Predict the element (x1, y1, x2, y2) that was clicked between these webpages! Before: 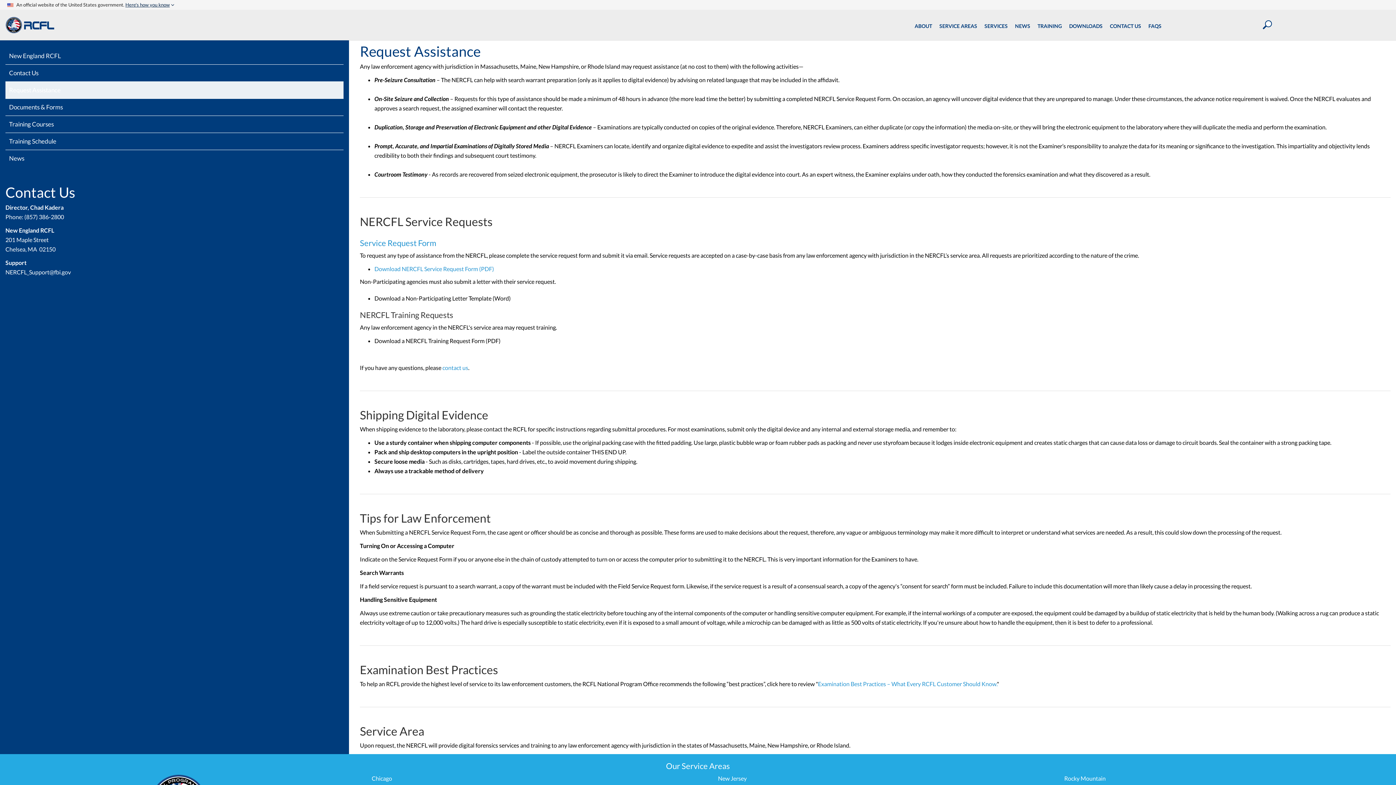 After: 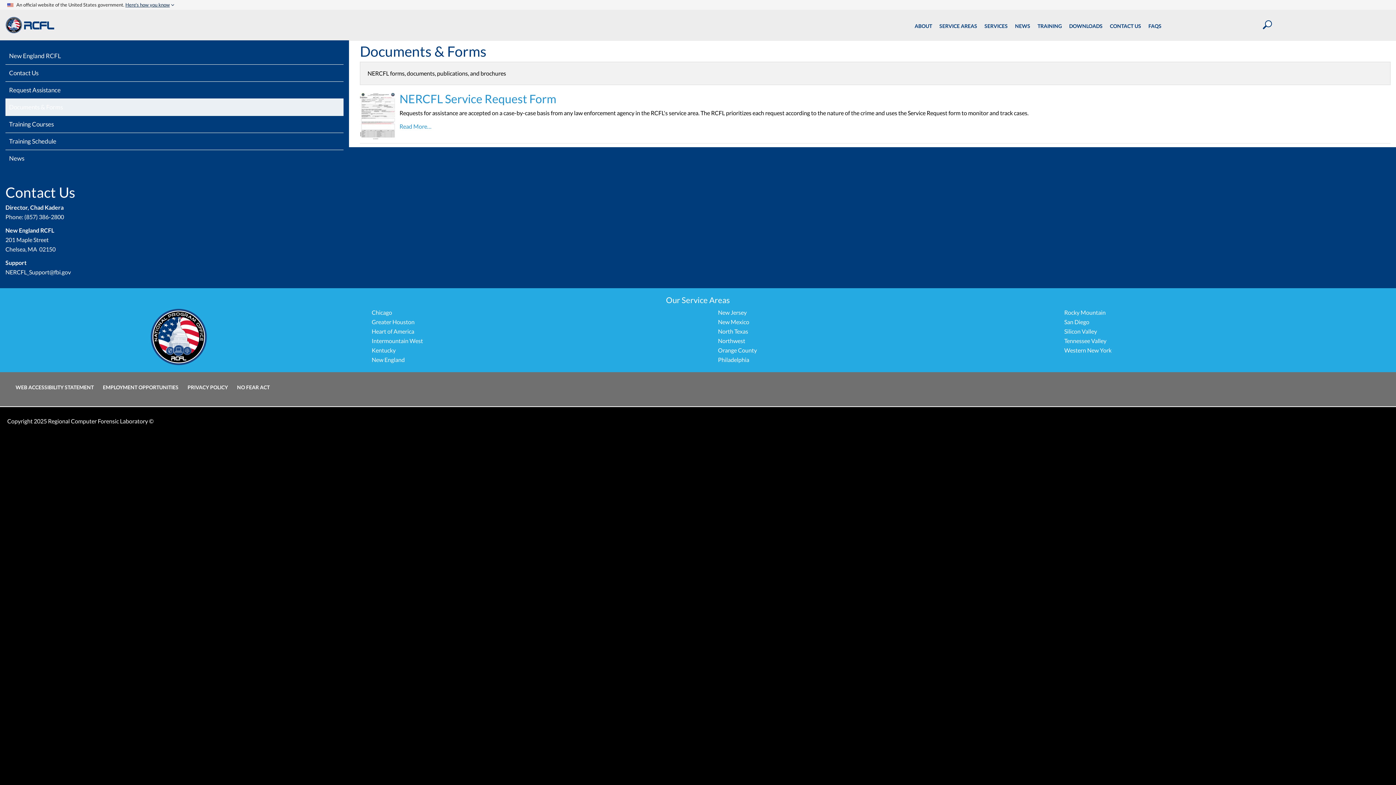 Action: label: Documents & Forms bbox: (5, 98, 343, 116)